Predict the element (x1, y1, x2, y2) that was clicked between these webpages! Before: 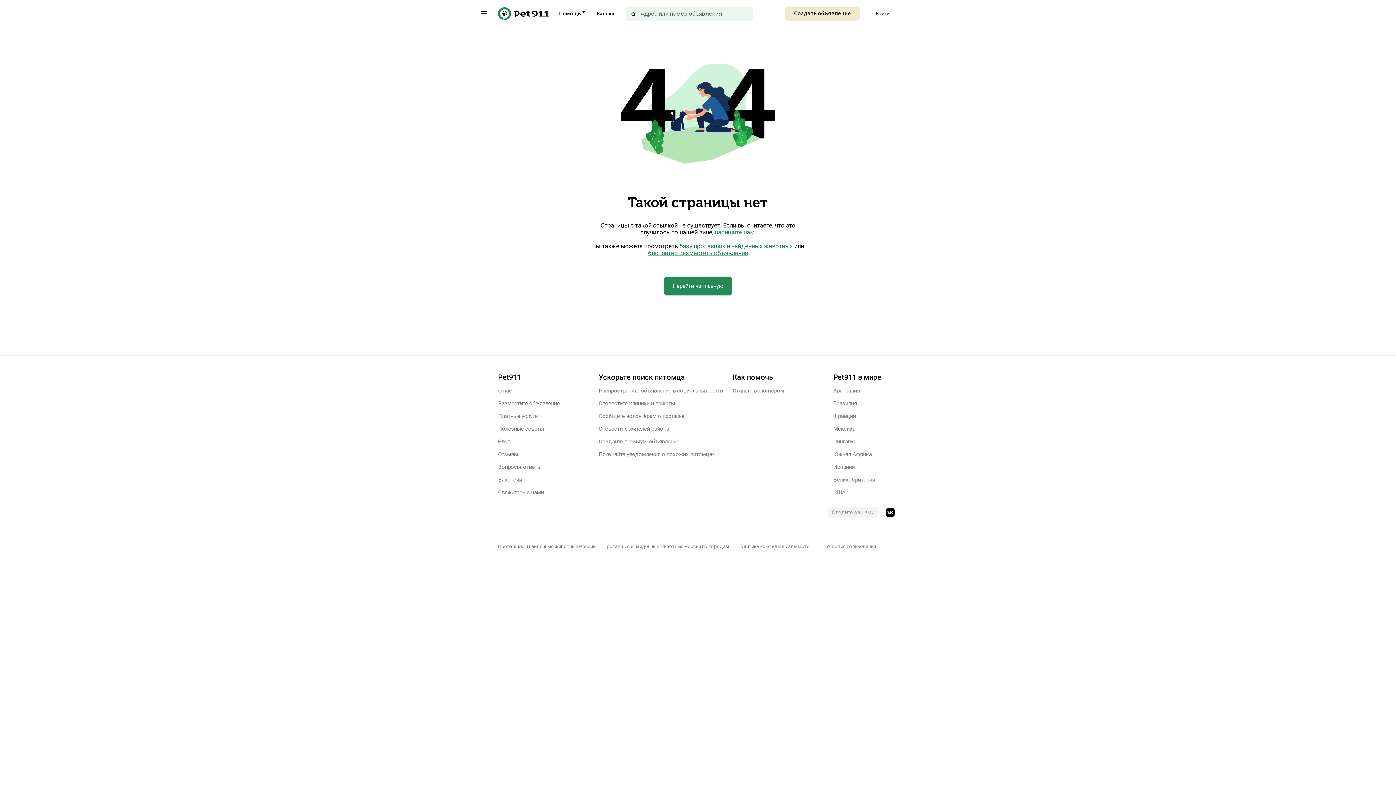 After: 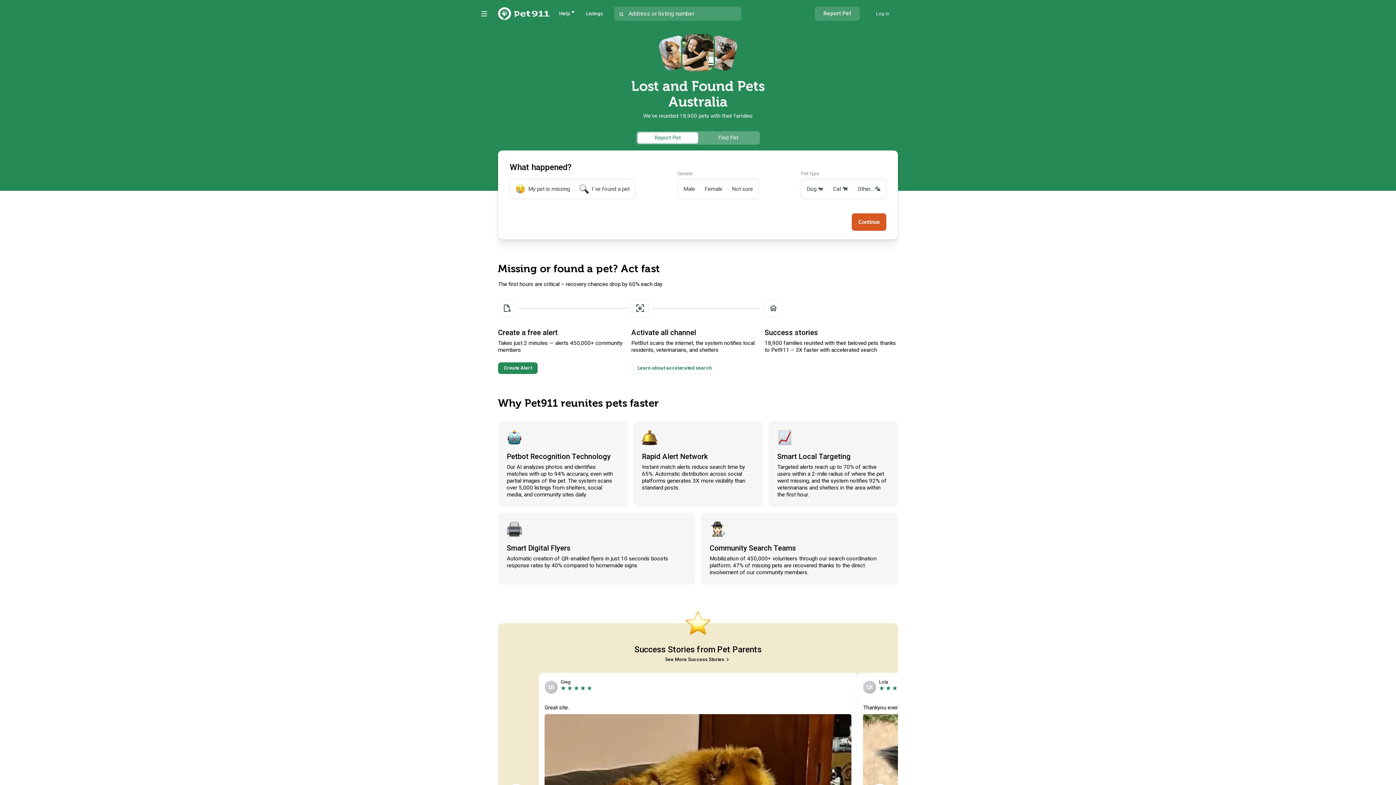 Action: label: Австралия bbox: (833, 384, 898, 397)